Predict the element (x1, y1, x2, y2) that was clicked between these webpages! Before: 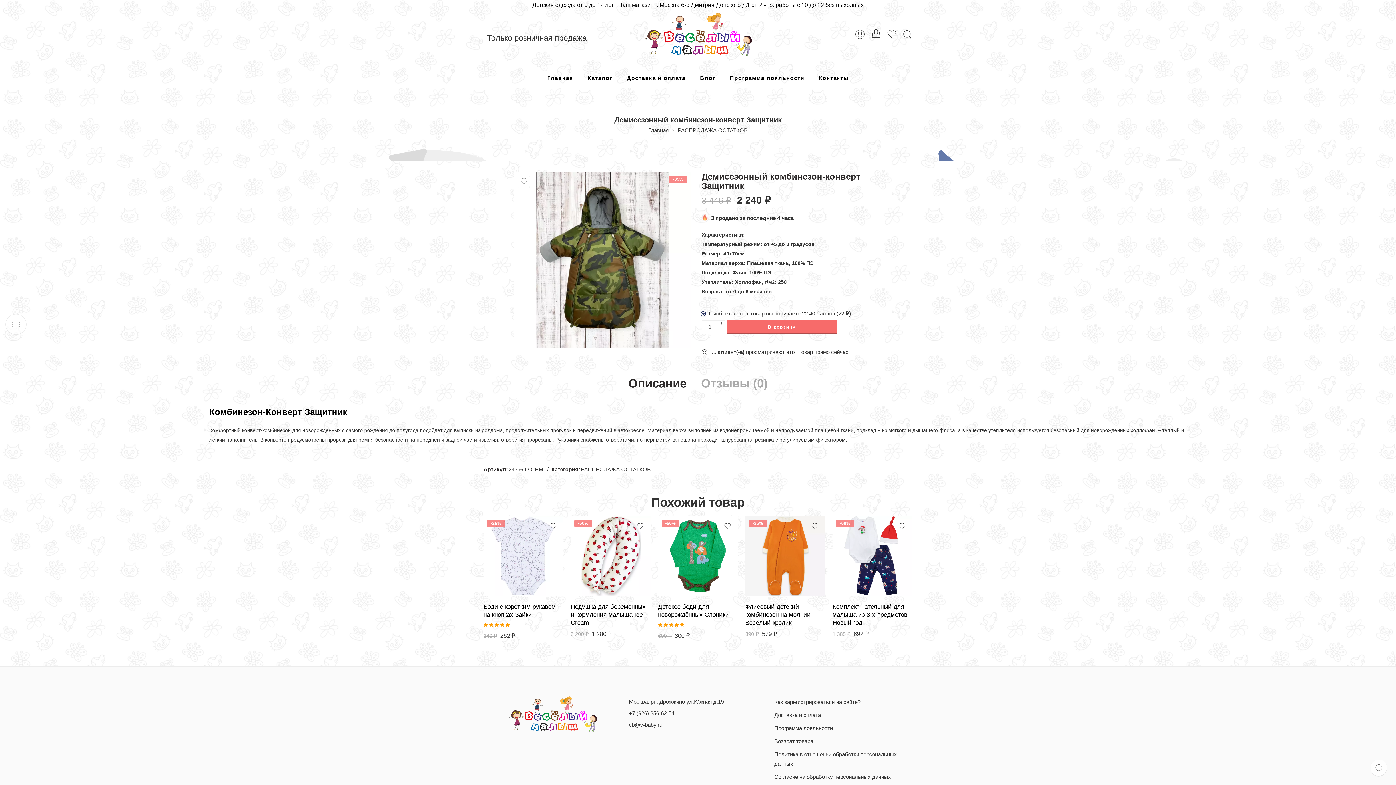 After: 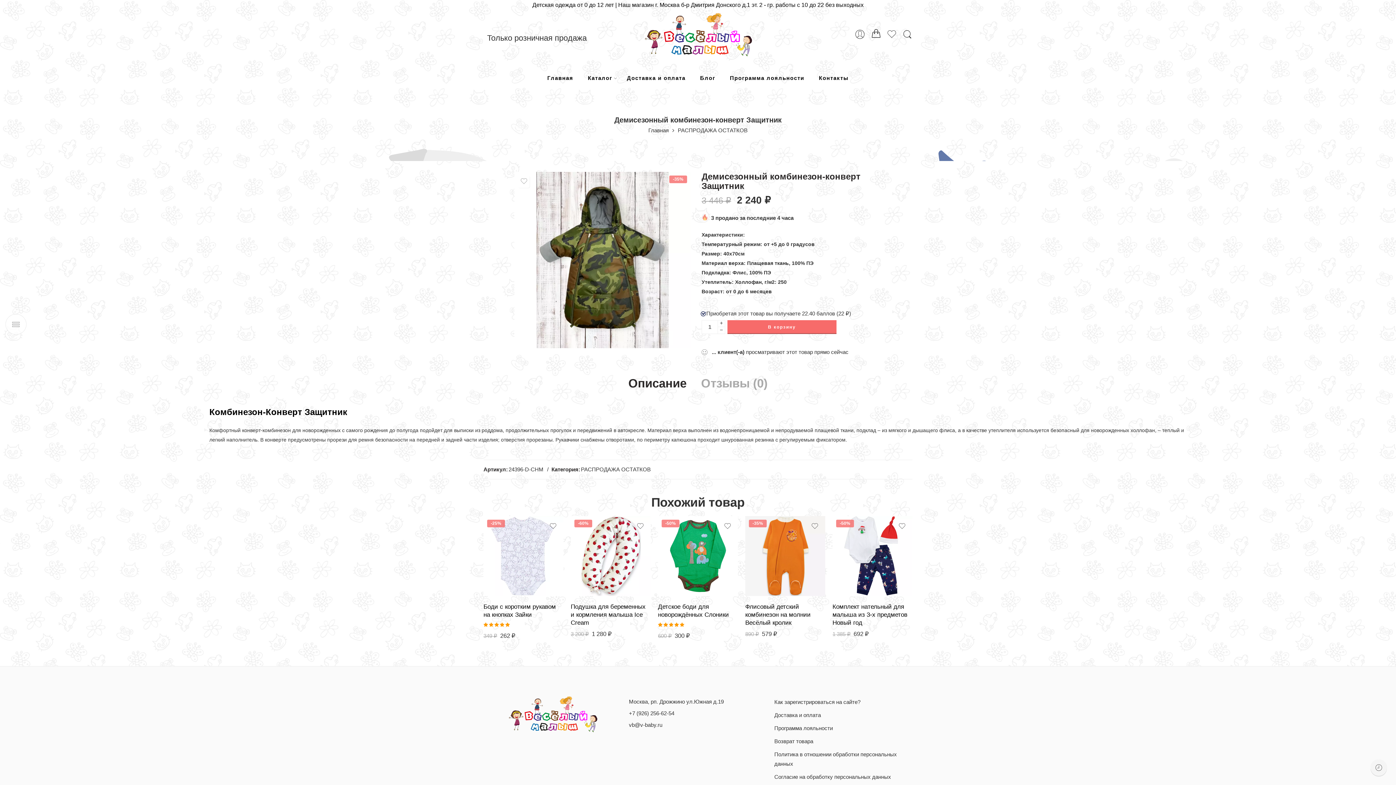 Action: bbox: (1370, 760, 1387, 776)